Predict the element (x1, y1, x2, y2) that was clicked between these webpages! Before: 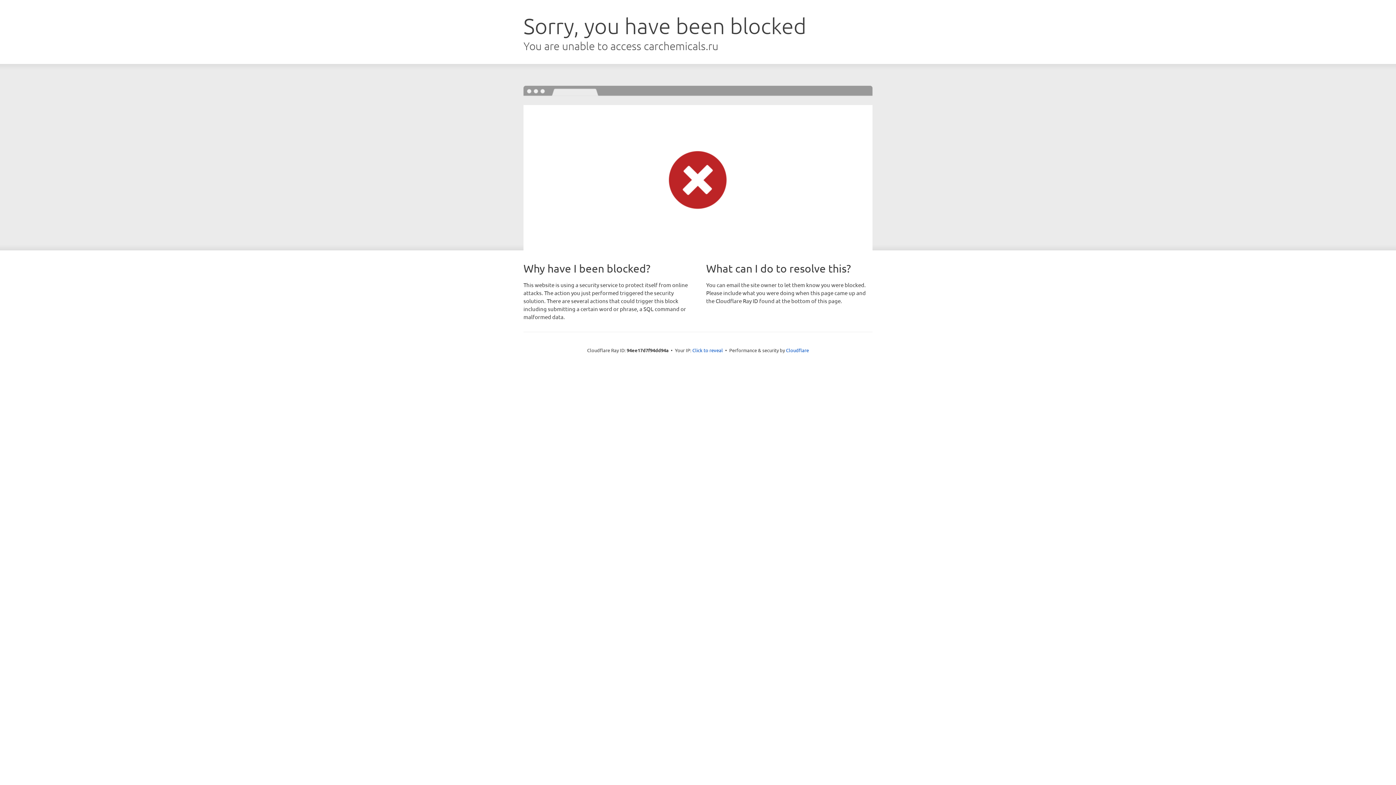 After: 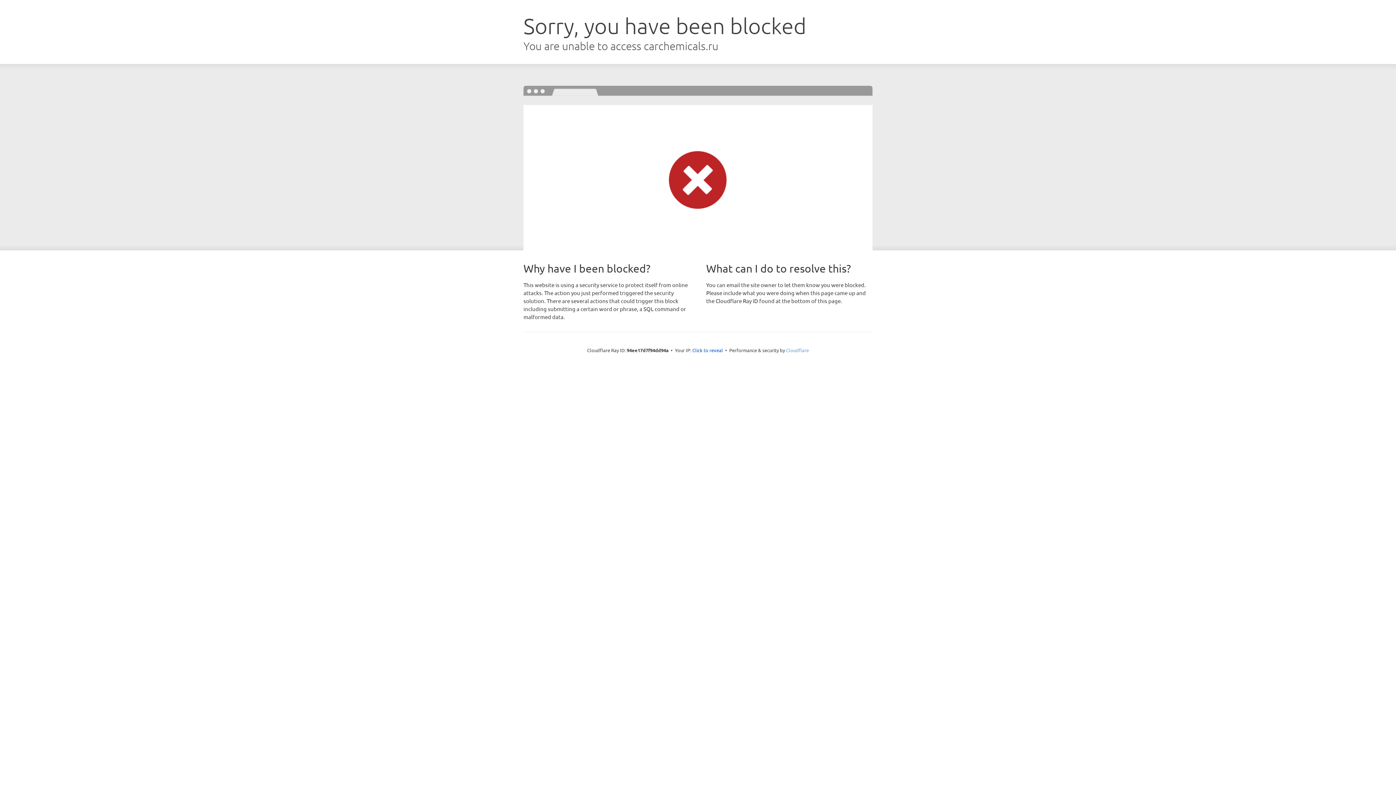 Action: label: Cloudflare bbox: (786, 347, 809, 353)